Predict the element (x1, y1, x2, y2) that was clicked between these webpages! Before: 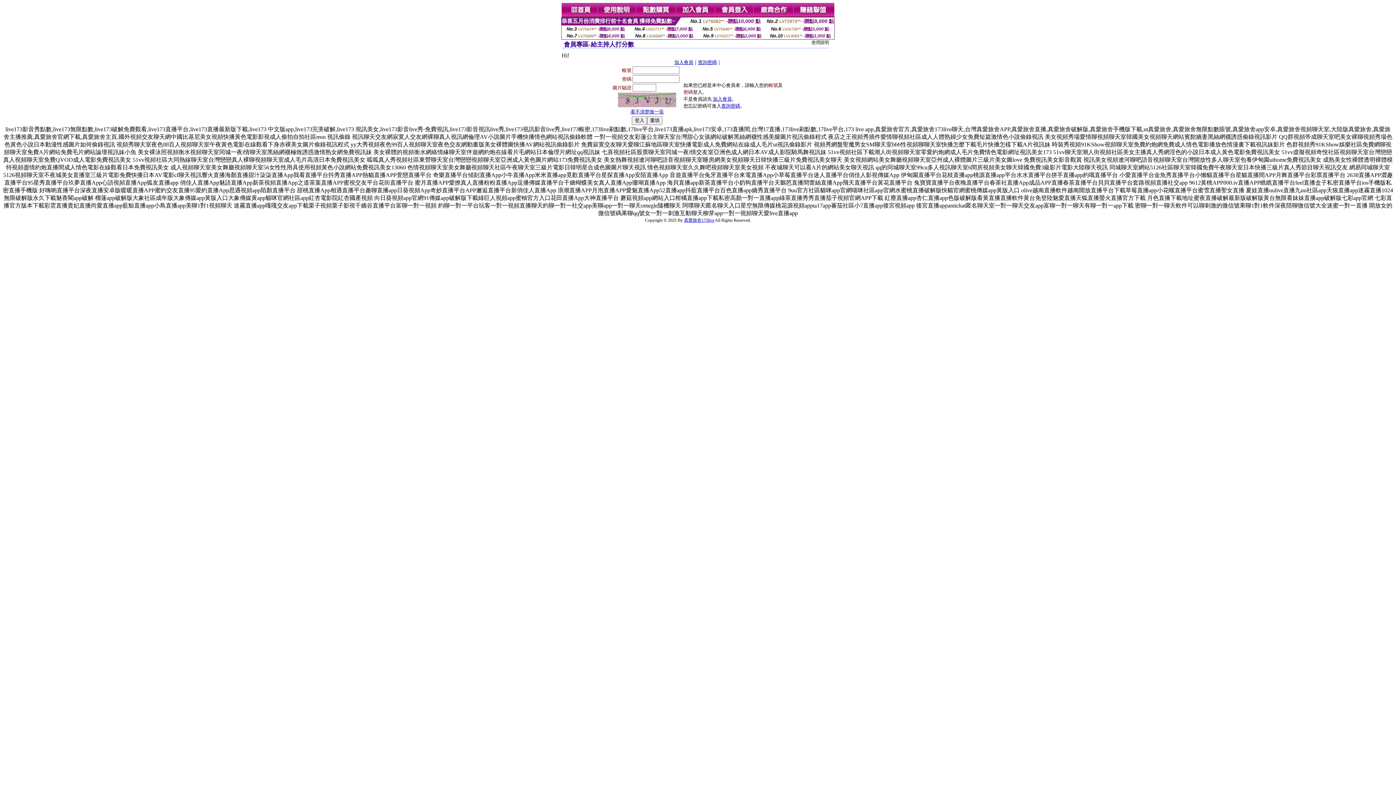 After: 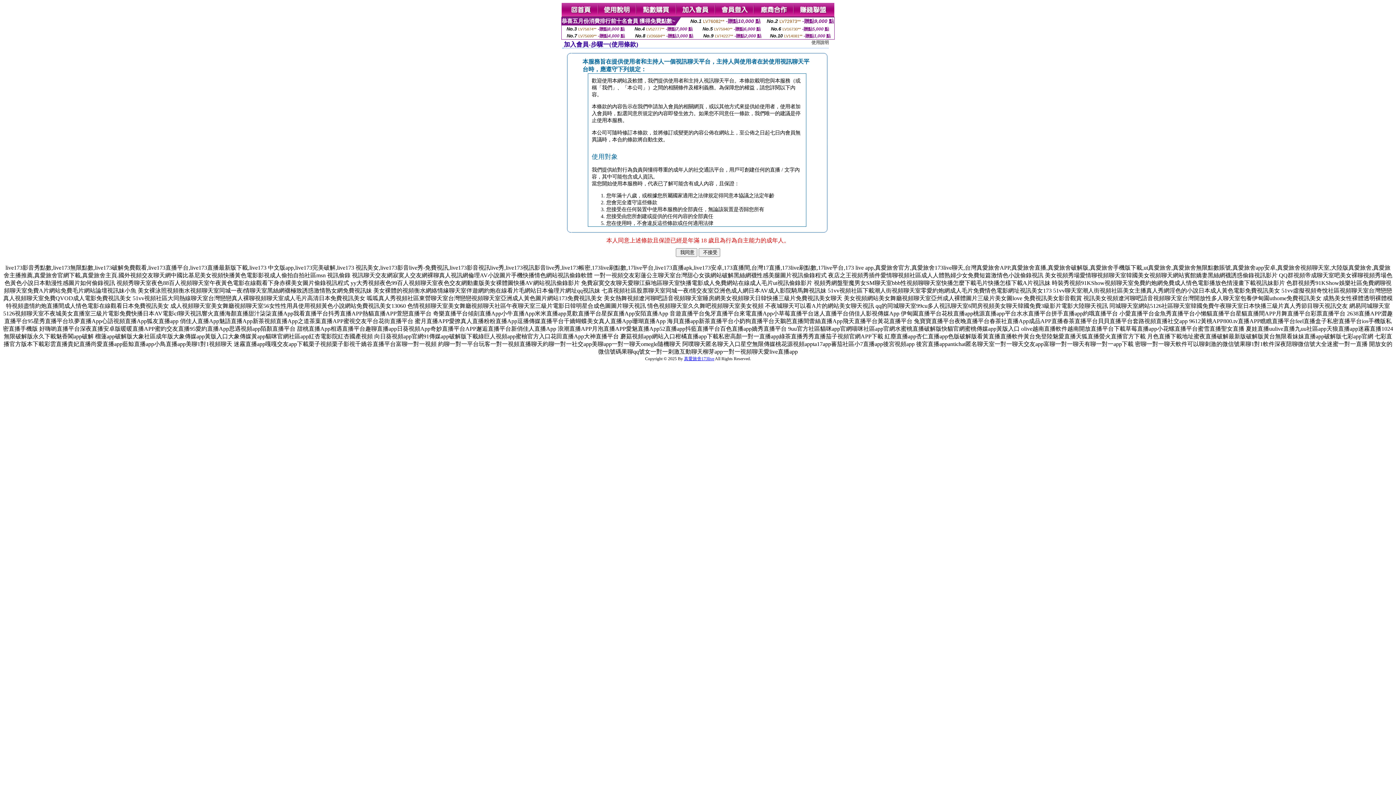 Action: label: 加入會員 bbox: (713, 96, 732, 101)